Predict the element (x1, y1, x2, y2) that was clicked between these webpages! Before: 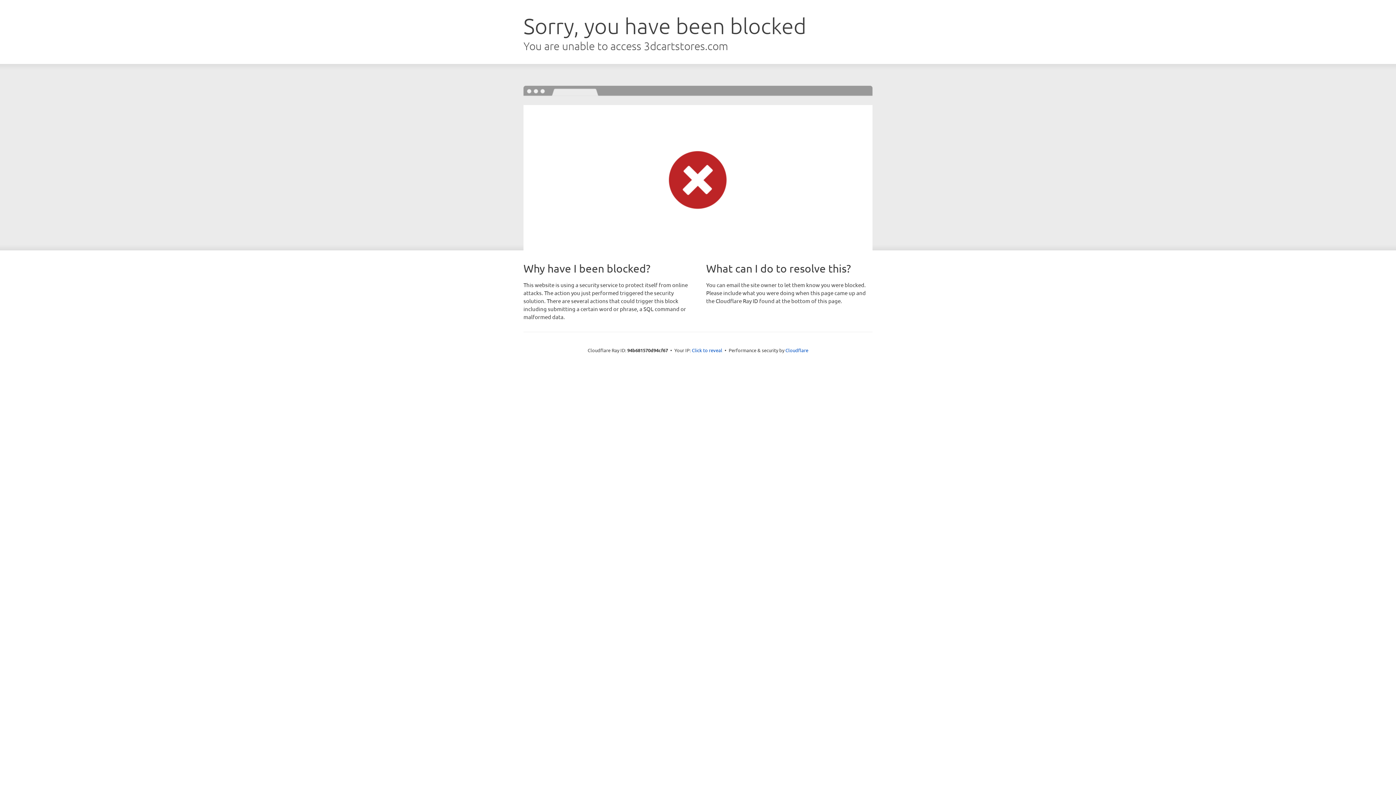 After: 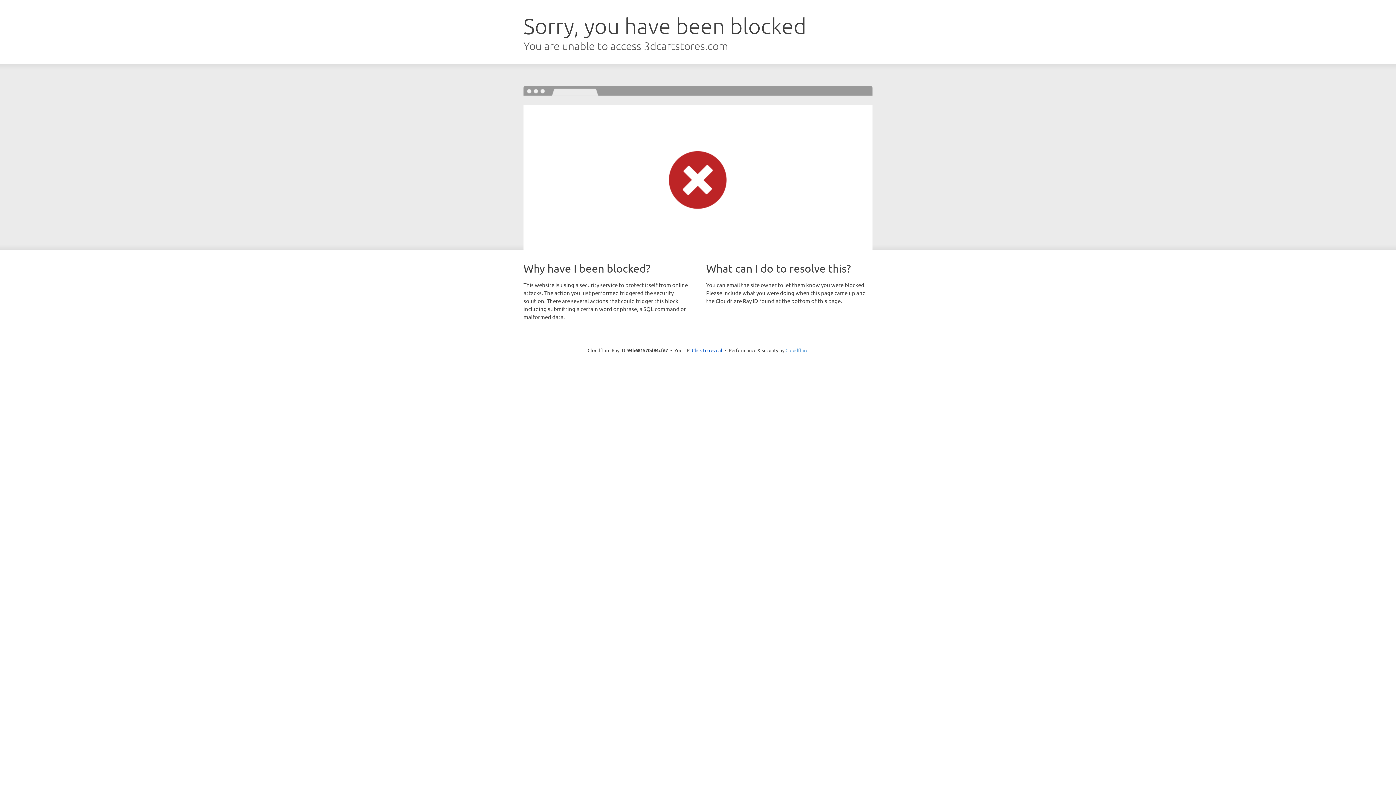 Action: label: Cloudflare bbox: (785, 347, 808, 353)